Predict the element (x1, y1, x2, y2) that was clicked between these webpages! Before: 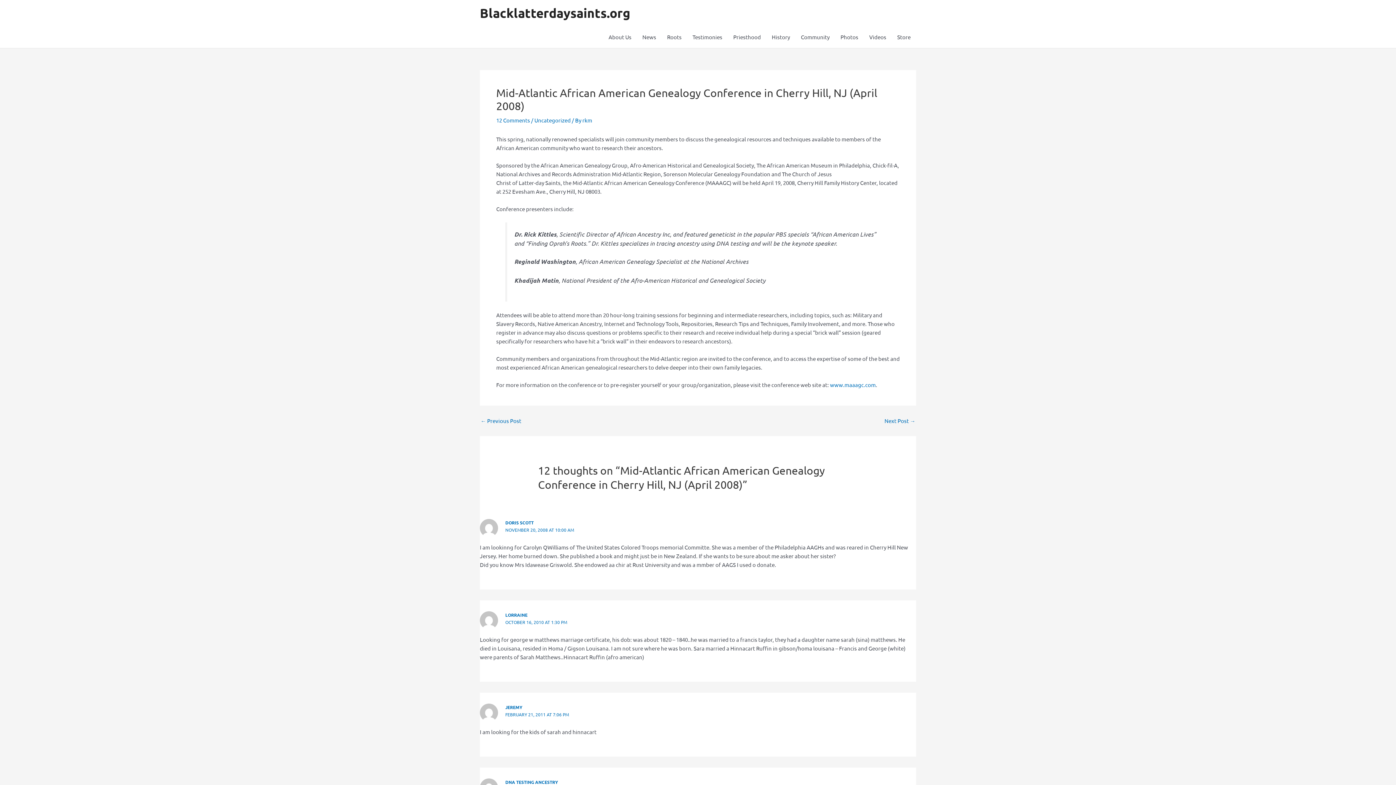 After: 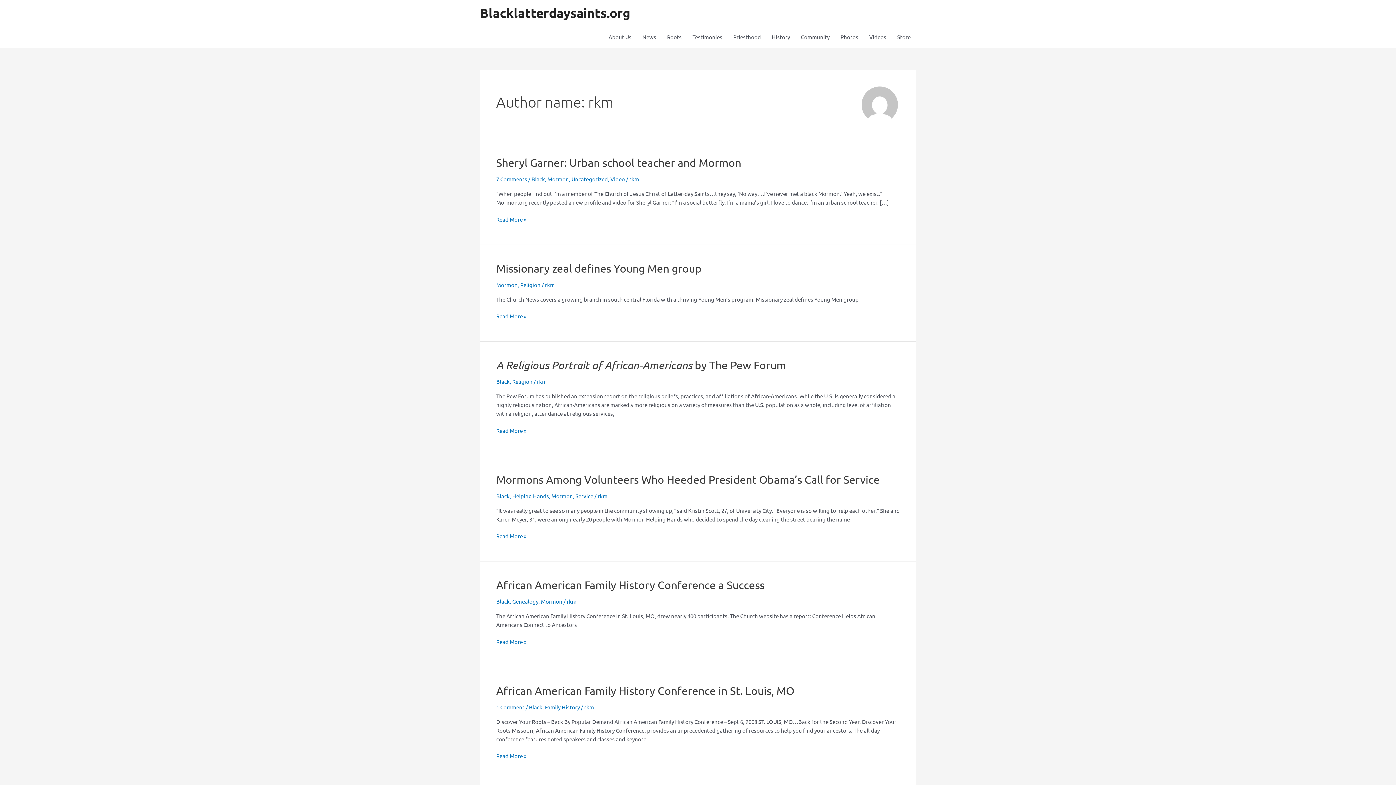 Action: label: rkm bbox: (582, 116, 592, 123)